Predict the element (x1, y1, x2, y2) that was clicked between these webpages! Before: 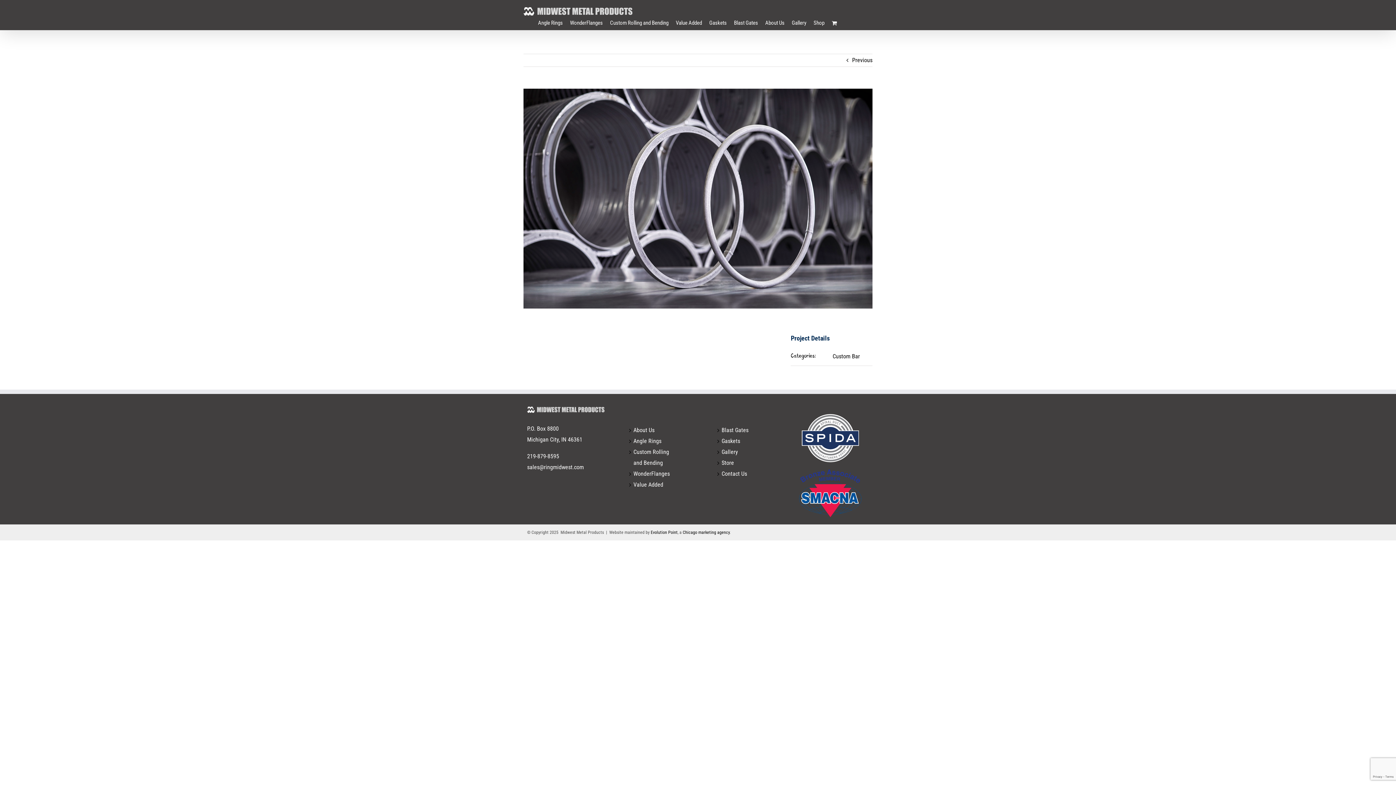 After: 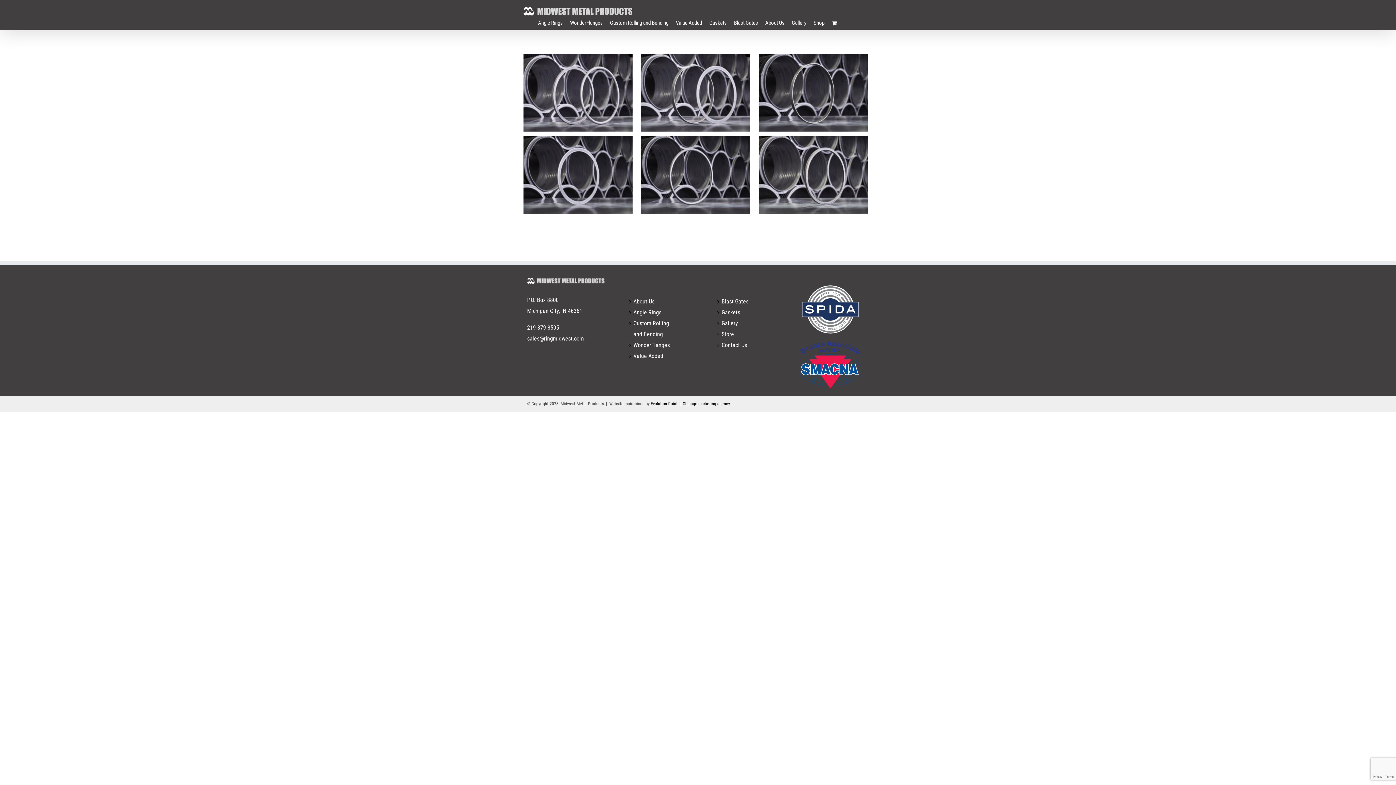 Action: label: Custom Bar bbox: (832, 353, 860, 360)